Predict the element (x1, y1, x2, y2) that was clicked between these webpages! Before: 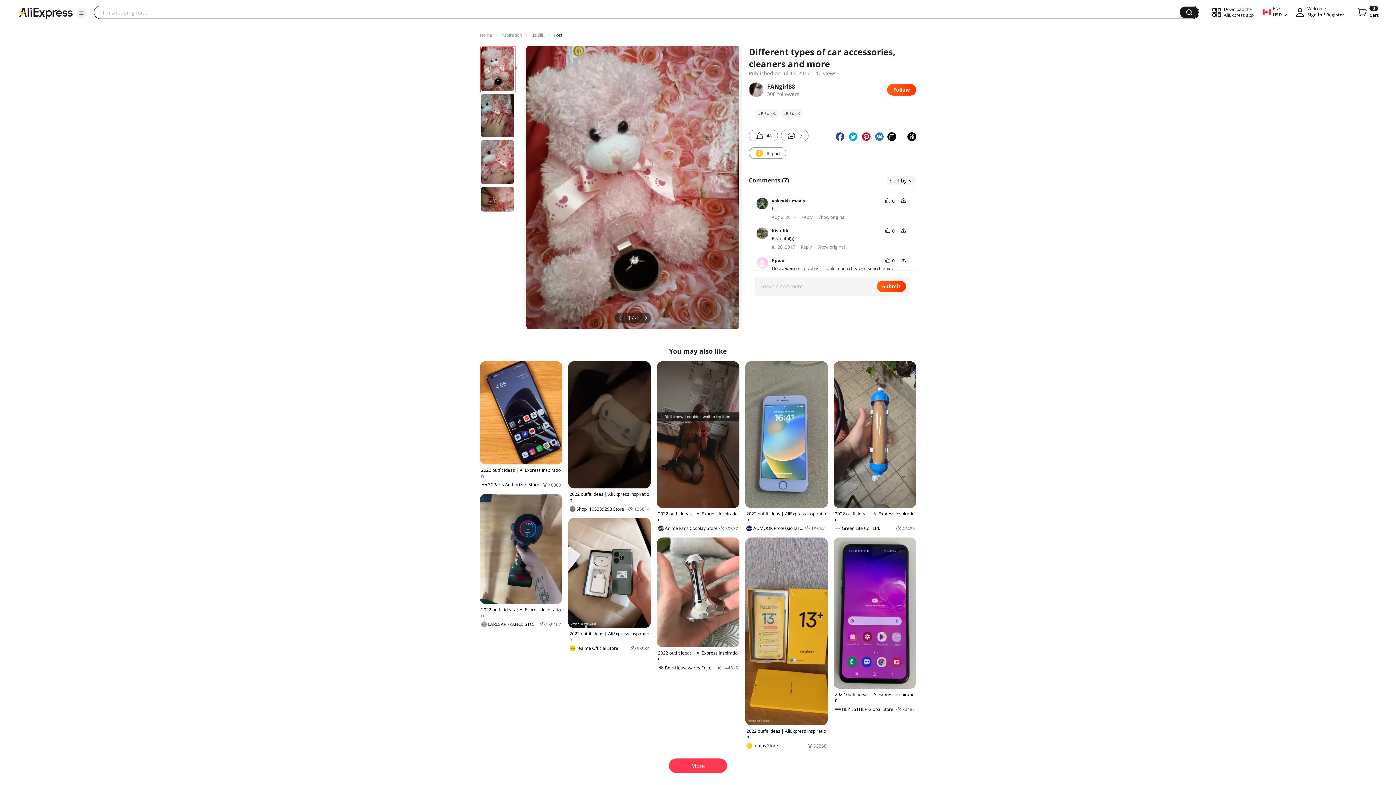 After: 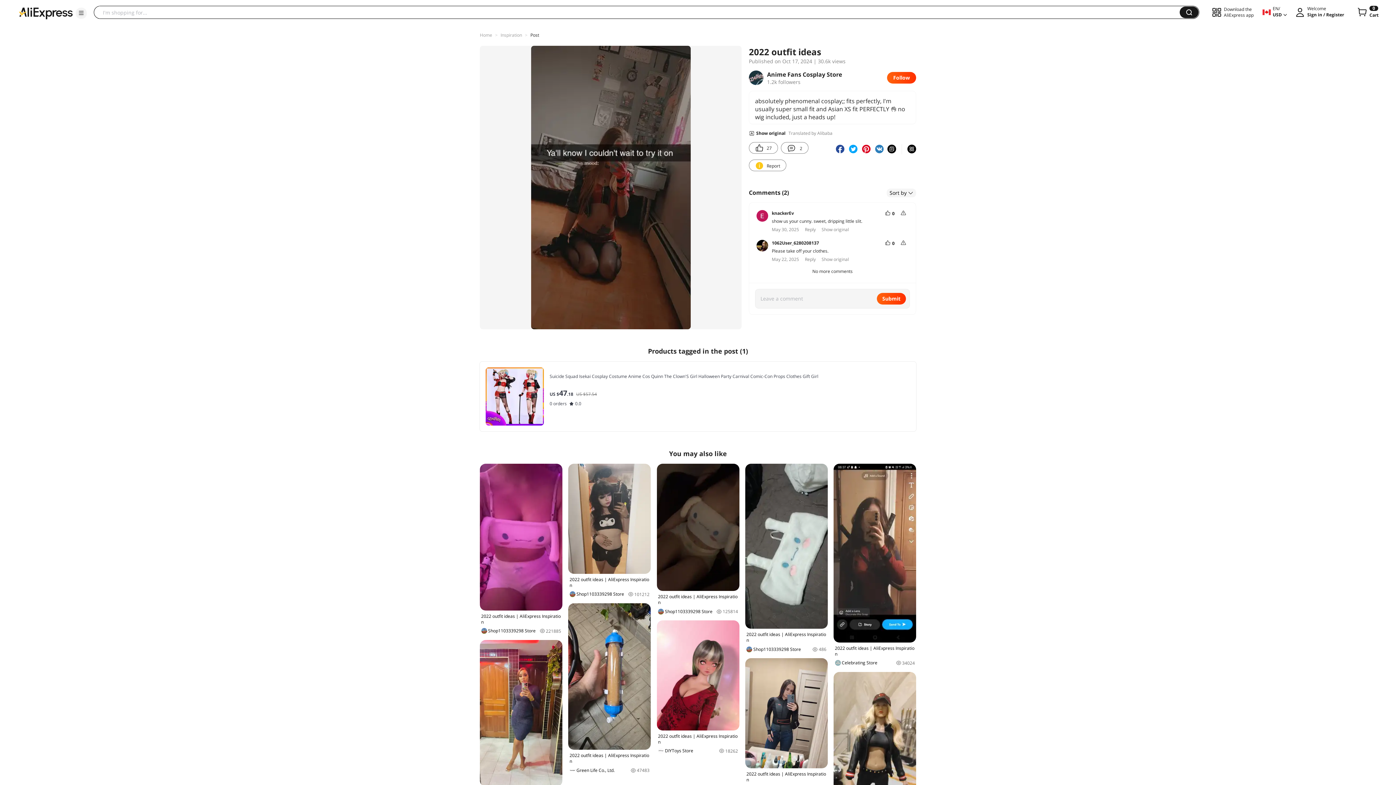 Action: label: 2022 outfit ideas | AliExpress Inspiration
Anime Fans Cosplay Store
30577 bbox: (656, 361, 739, 531)